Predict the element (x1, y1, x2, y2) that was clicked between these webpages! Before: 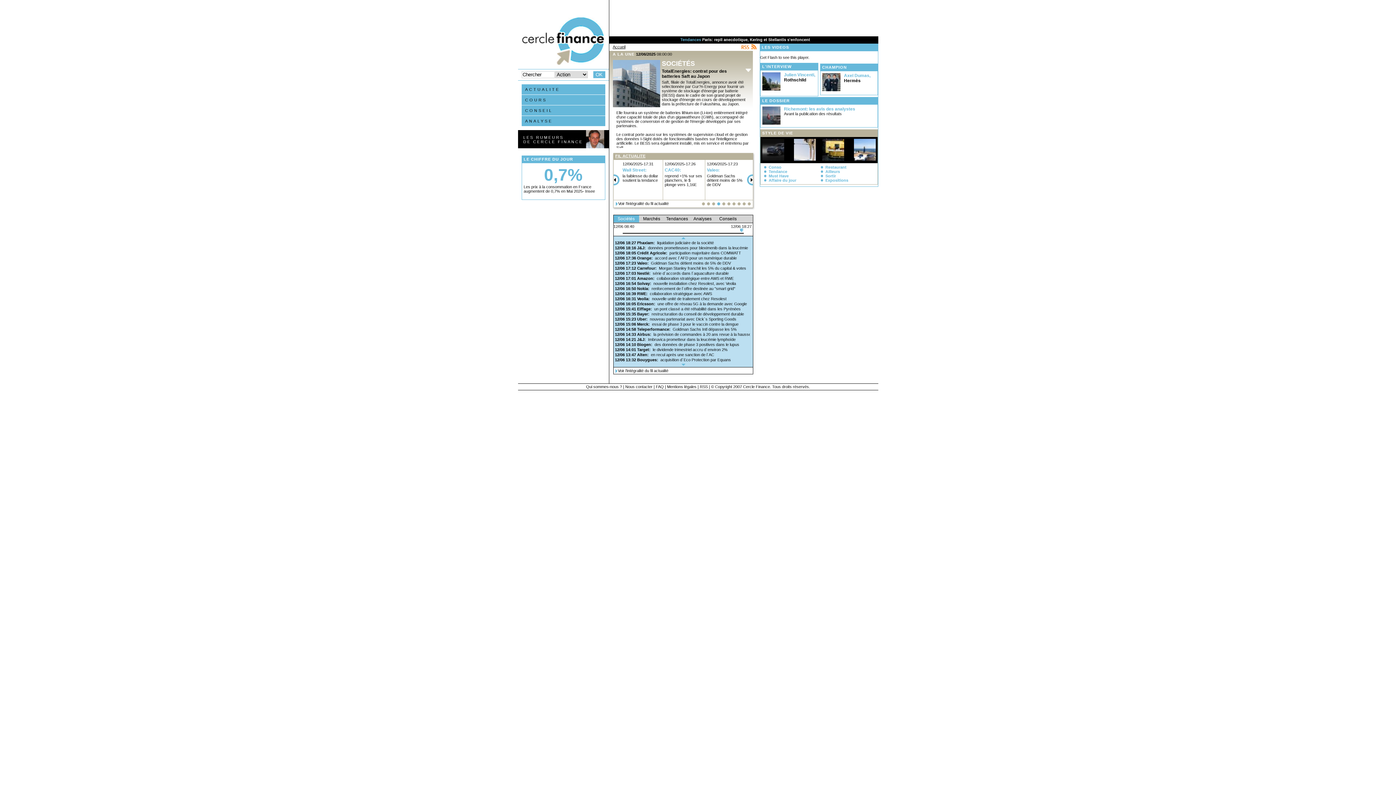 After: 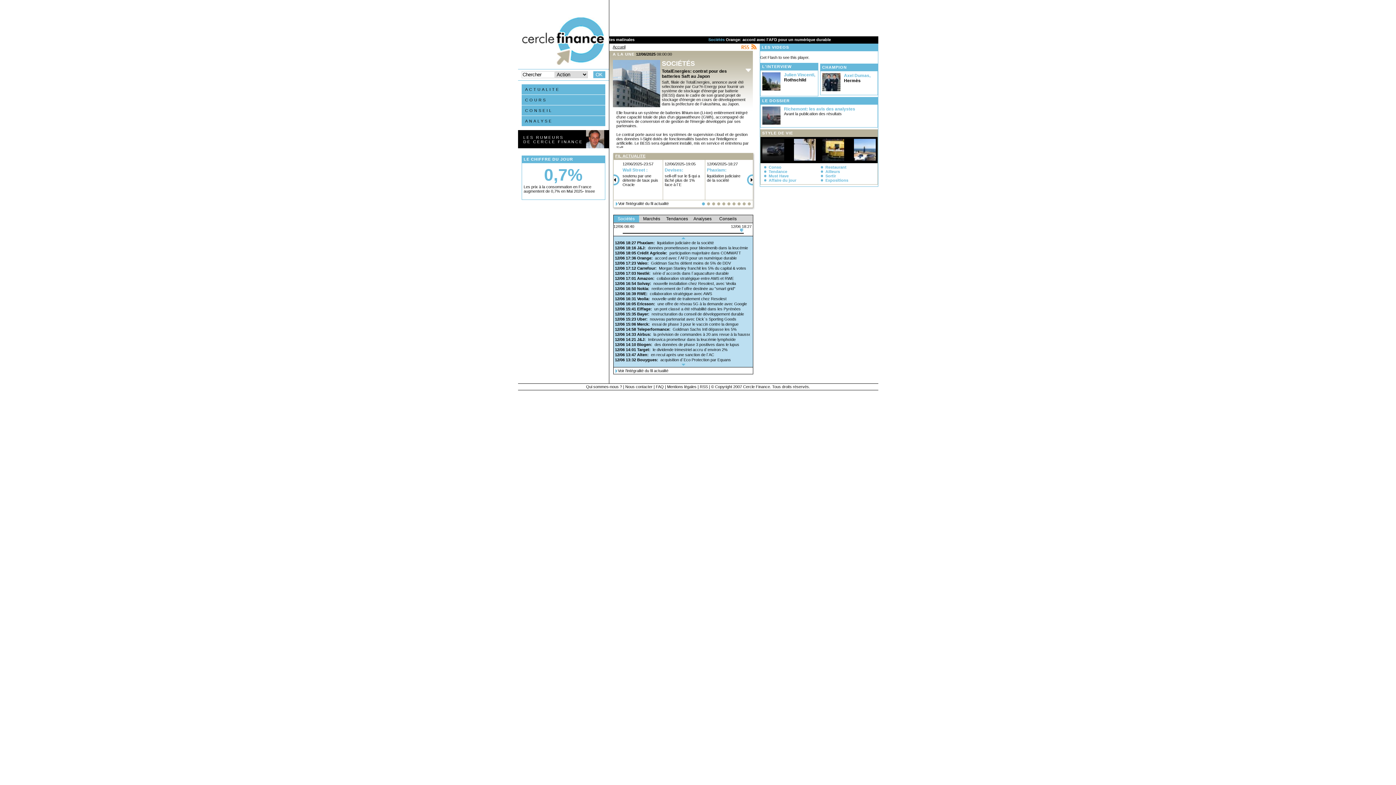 Action: bbox: (701, 202, 705, 205)